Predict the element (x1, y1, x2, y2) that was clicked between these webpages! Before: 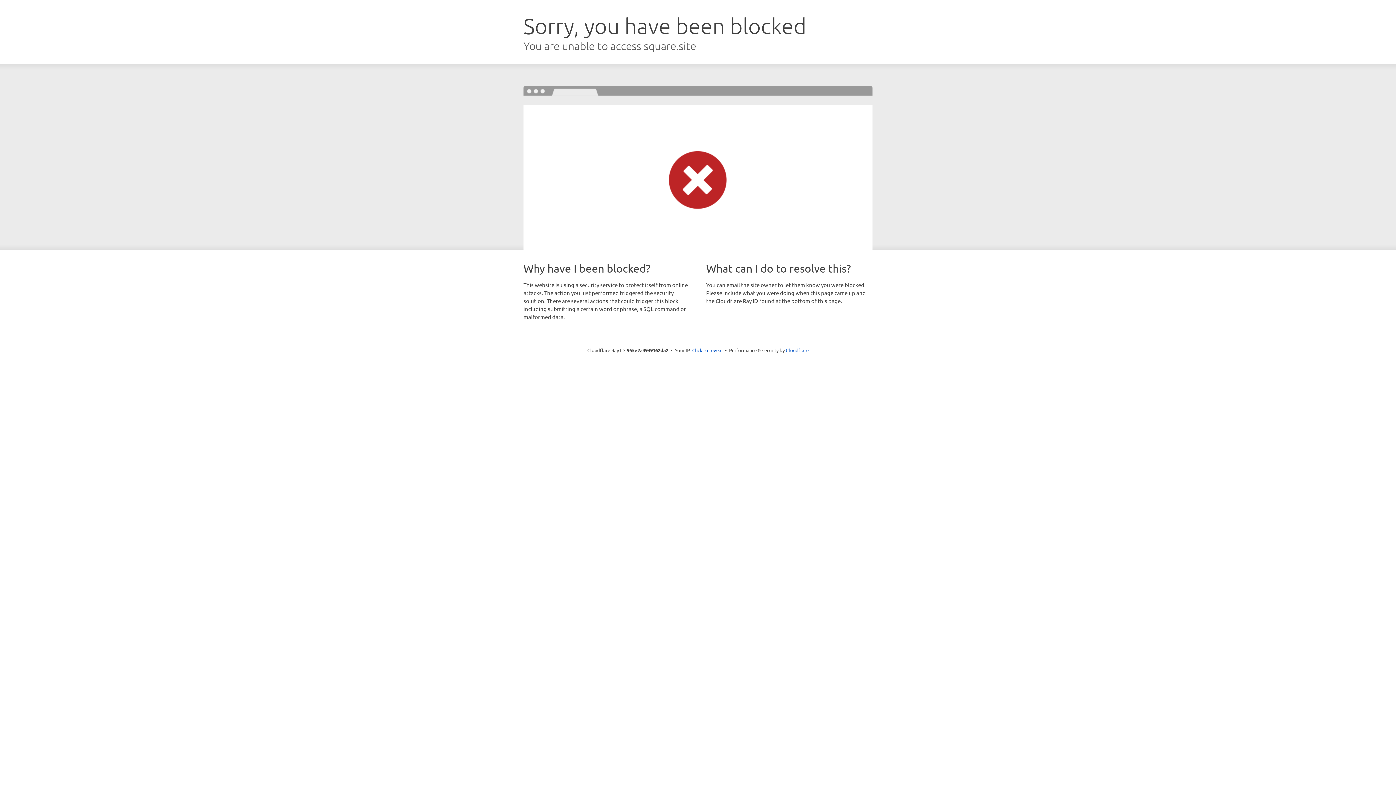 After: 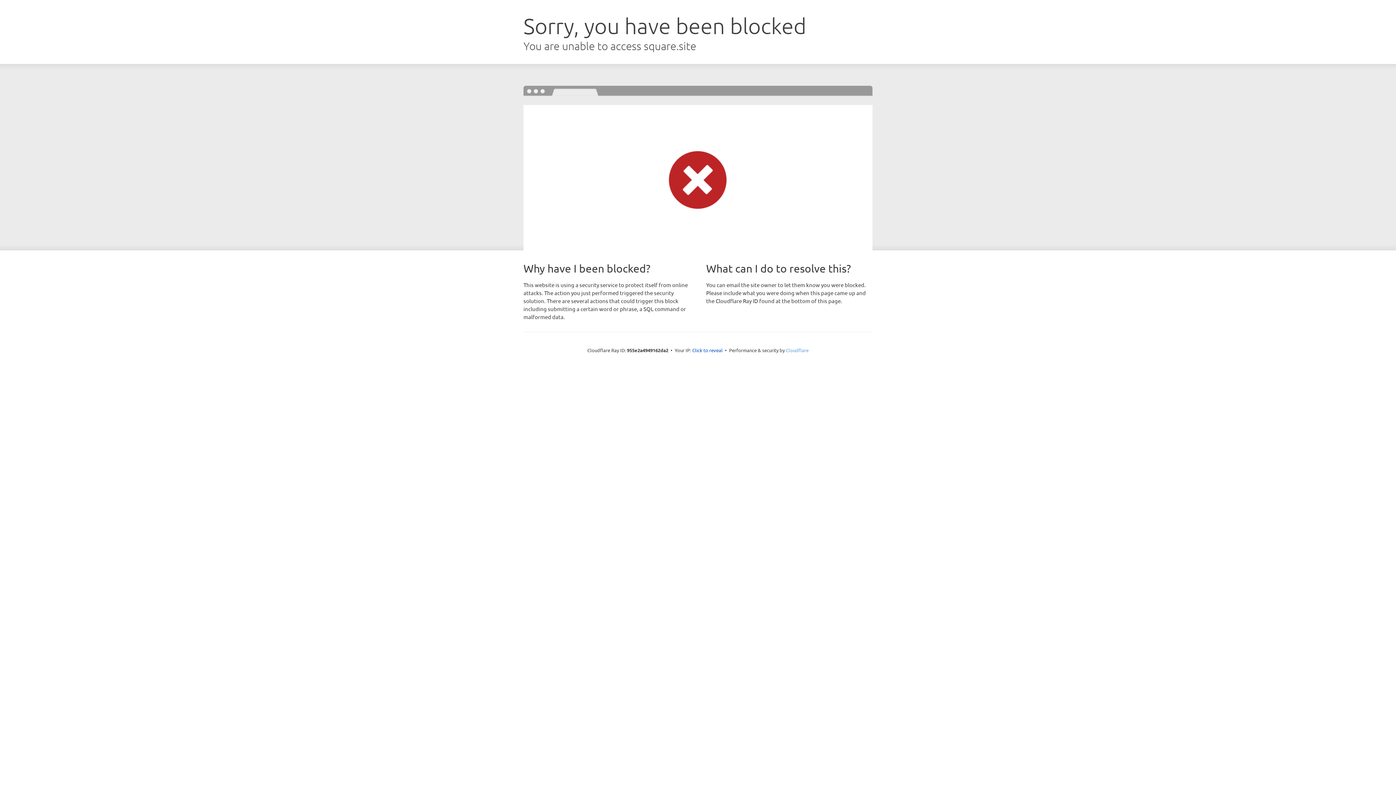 Action: bbox: (786, 347, 808, 353) label: Cloudflare